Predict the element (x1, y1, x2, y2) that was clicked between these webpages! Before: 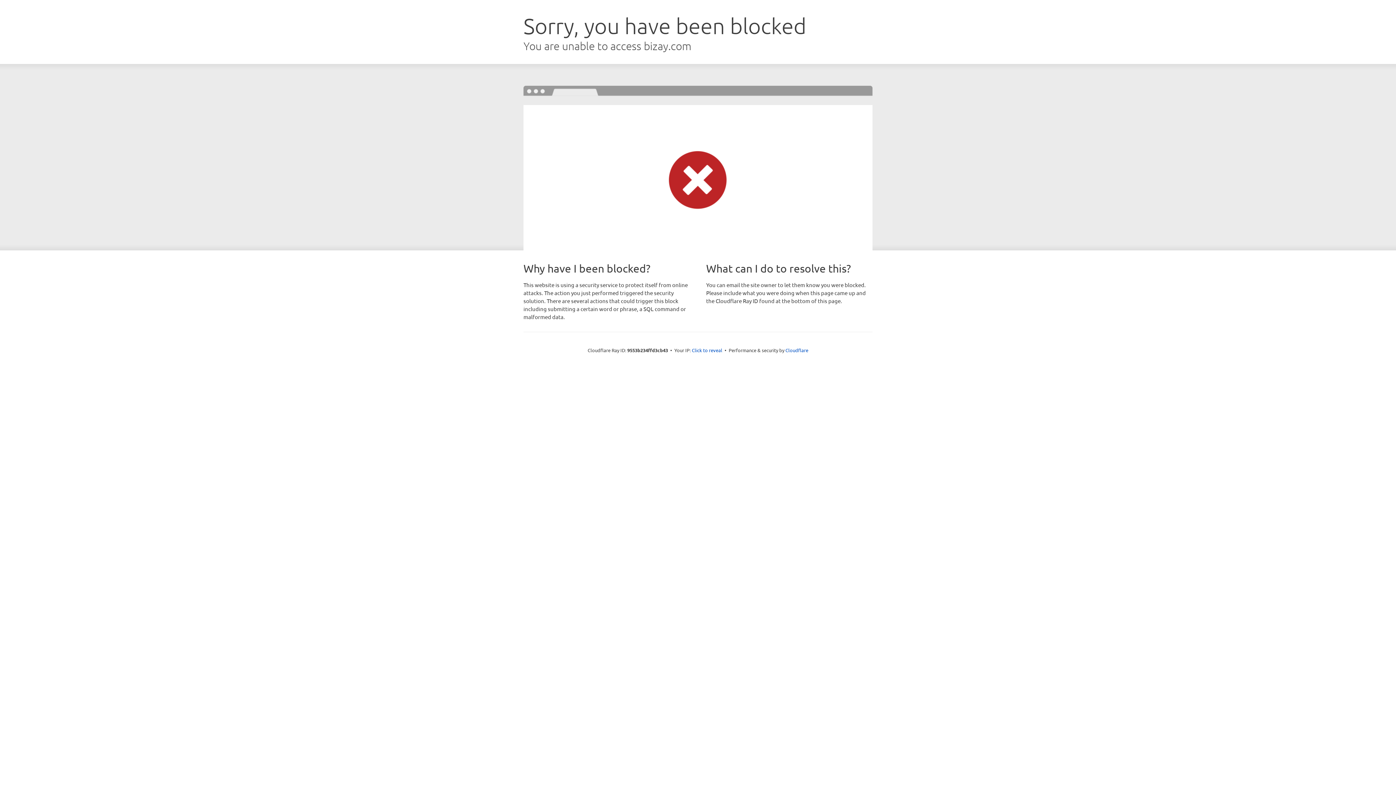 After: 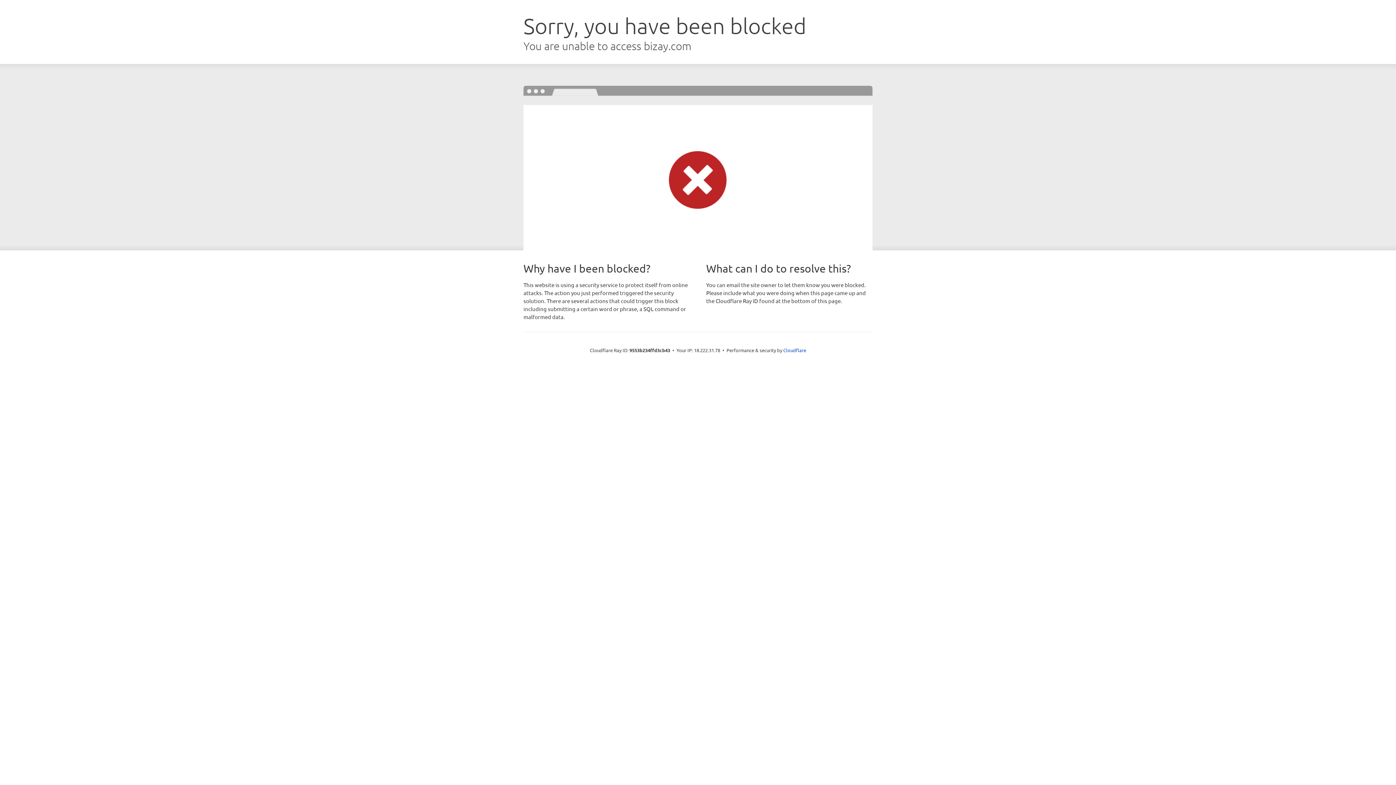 Action: bbox: (692, 346, 722, 353) label: Click to reveal